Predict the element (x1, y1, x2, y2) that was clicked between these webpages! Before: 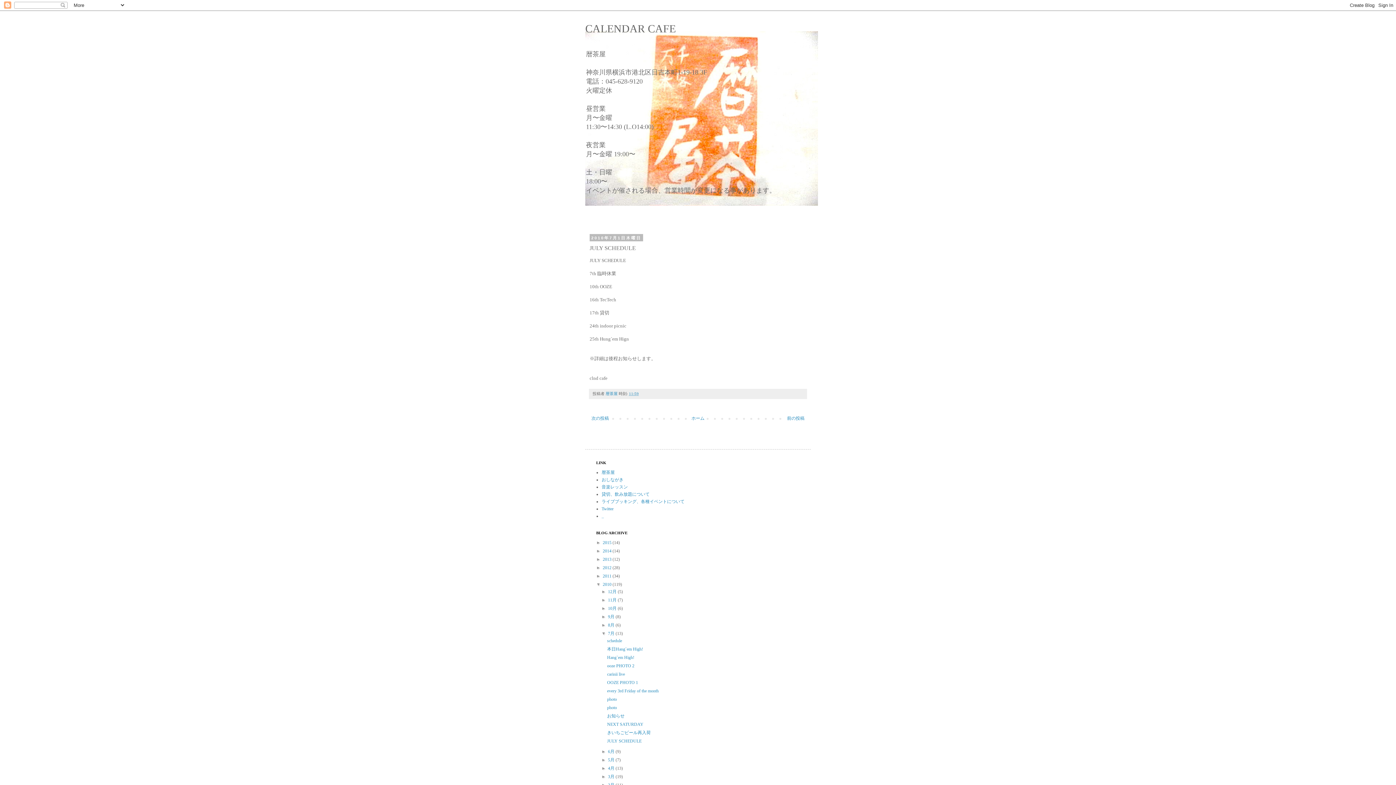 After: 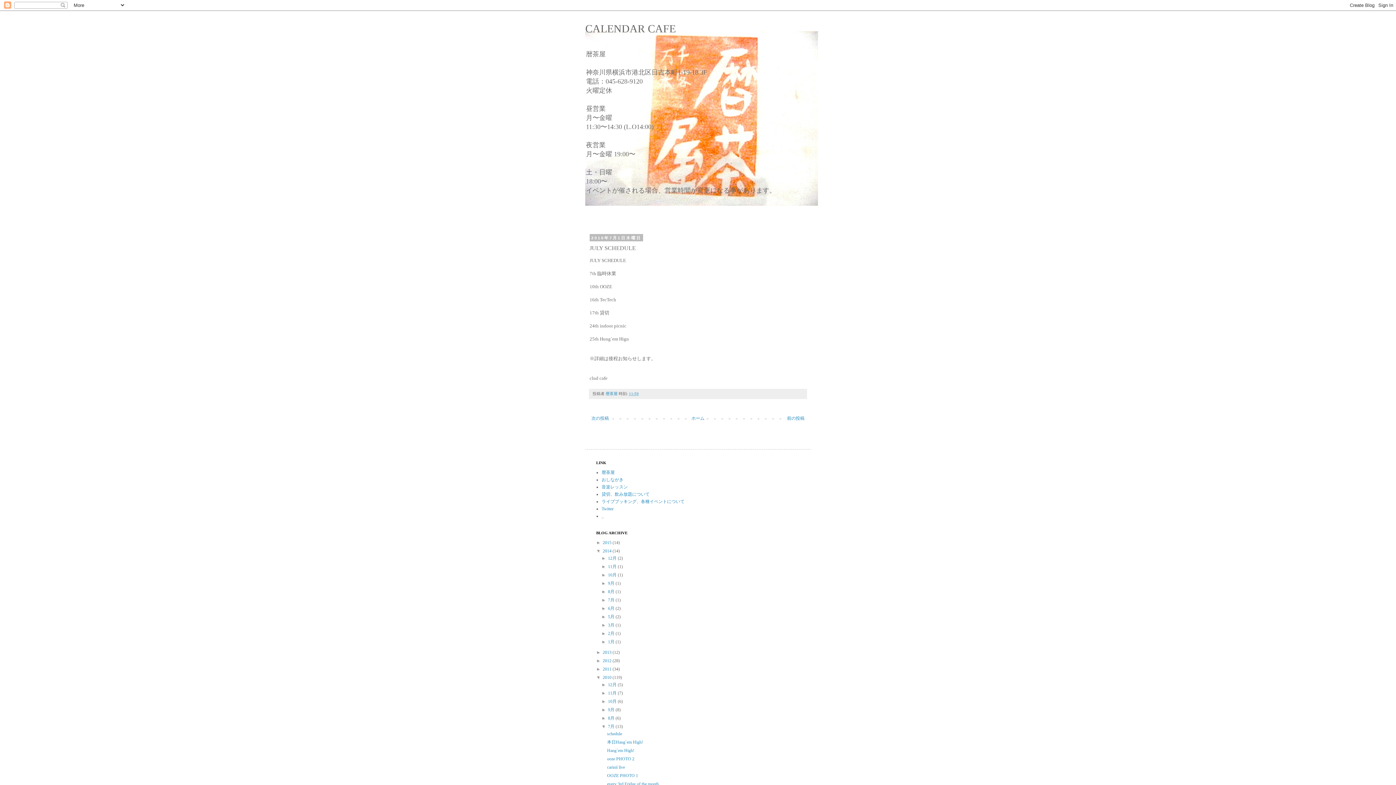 Action: bbox: (596, 548, 602, 553) label: ►  